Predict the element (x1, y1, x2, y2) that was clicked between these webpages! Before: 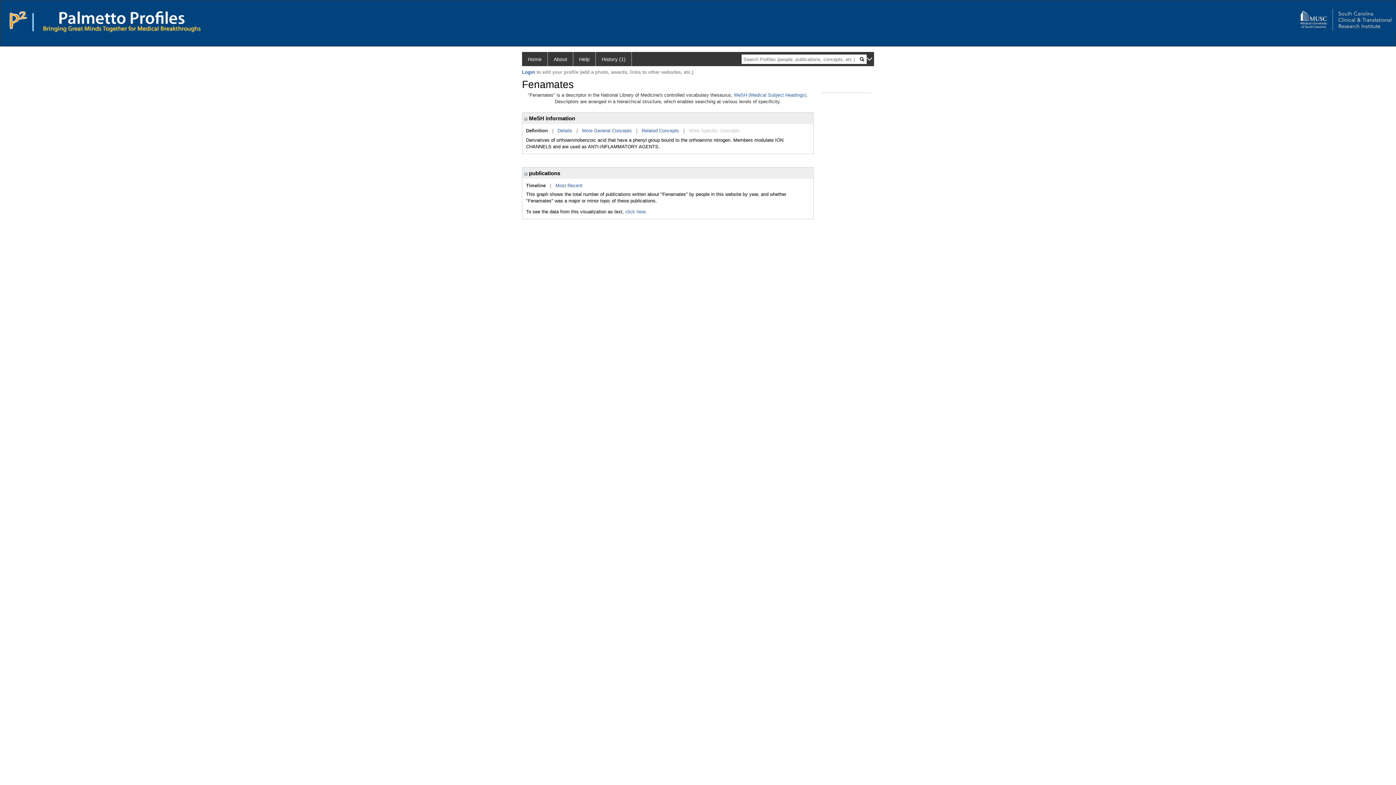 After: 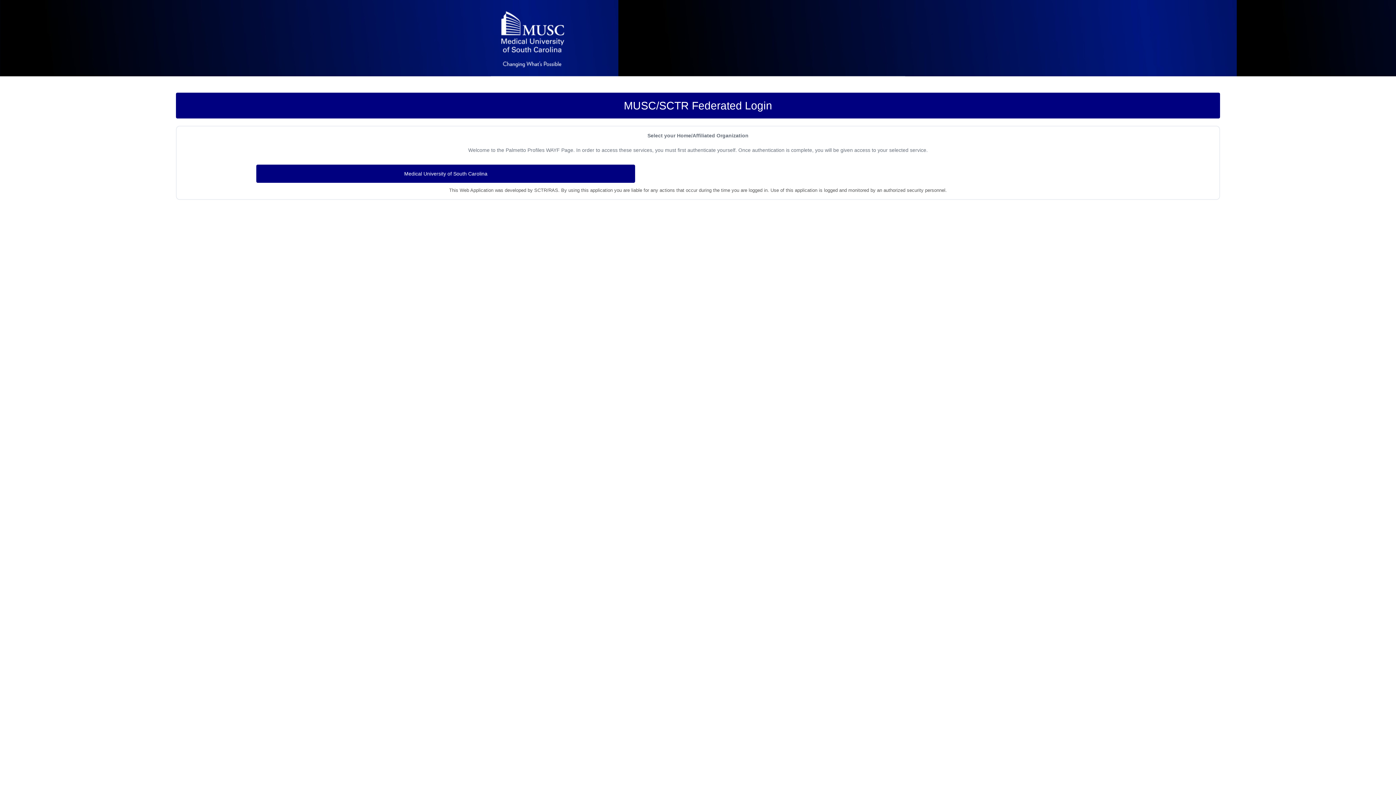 Action: bbox: (522, 69, 535, 74) label: Login